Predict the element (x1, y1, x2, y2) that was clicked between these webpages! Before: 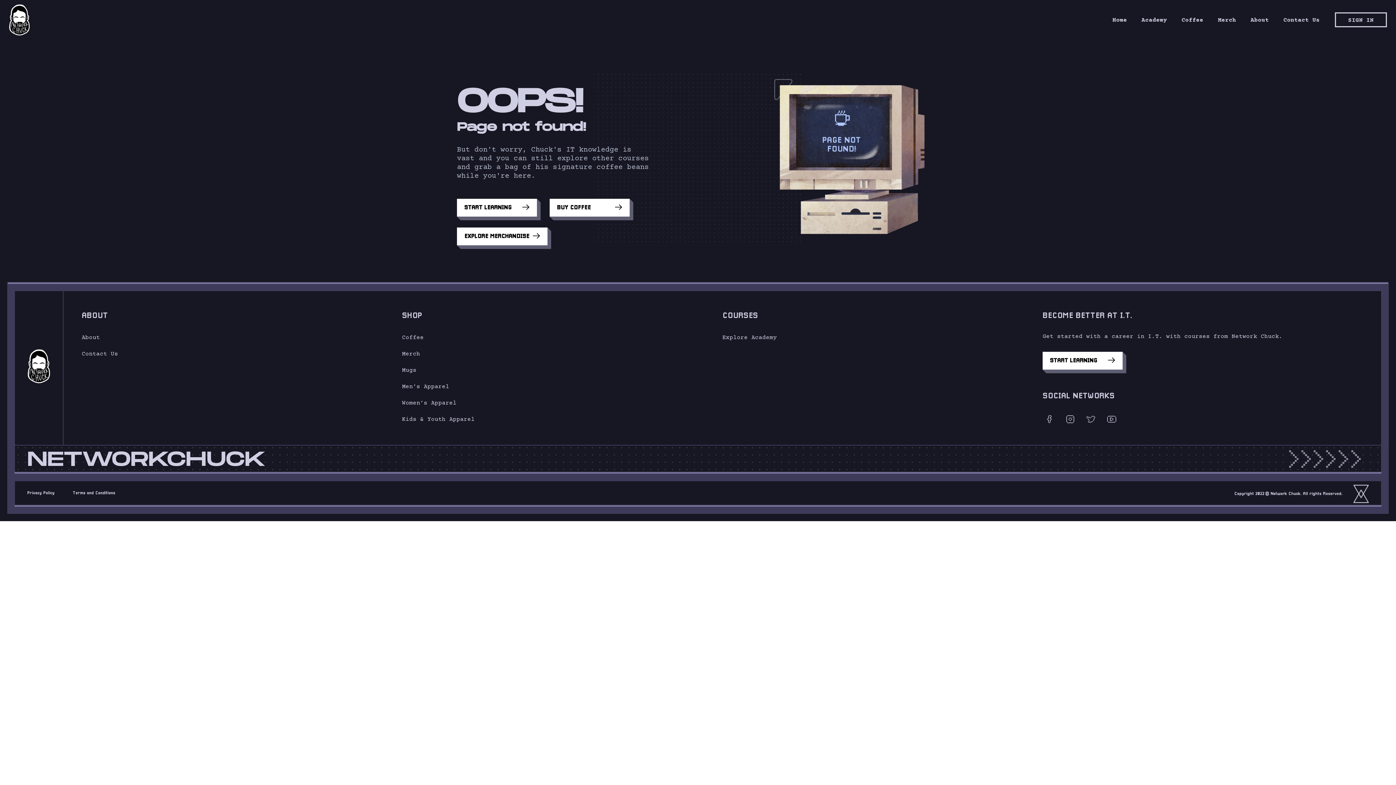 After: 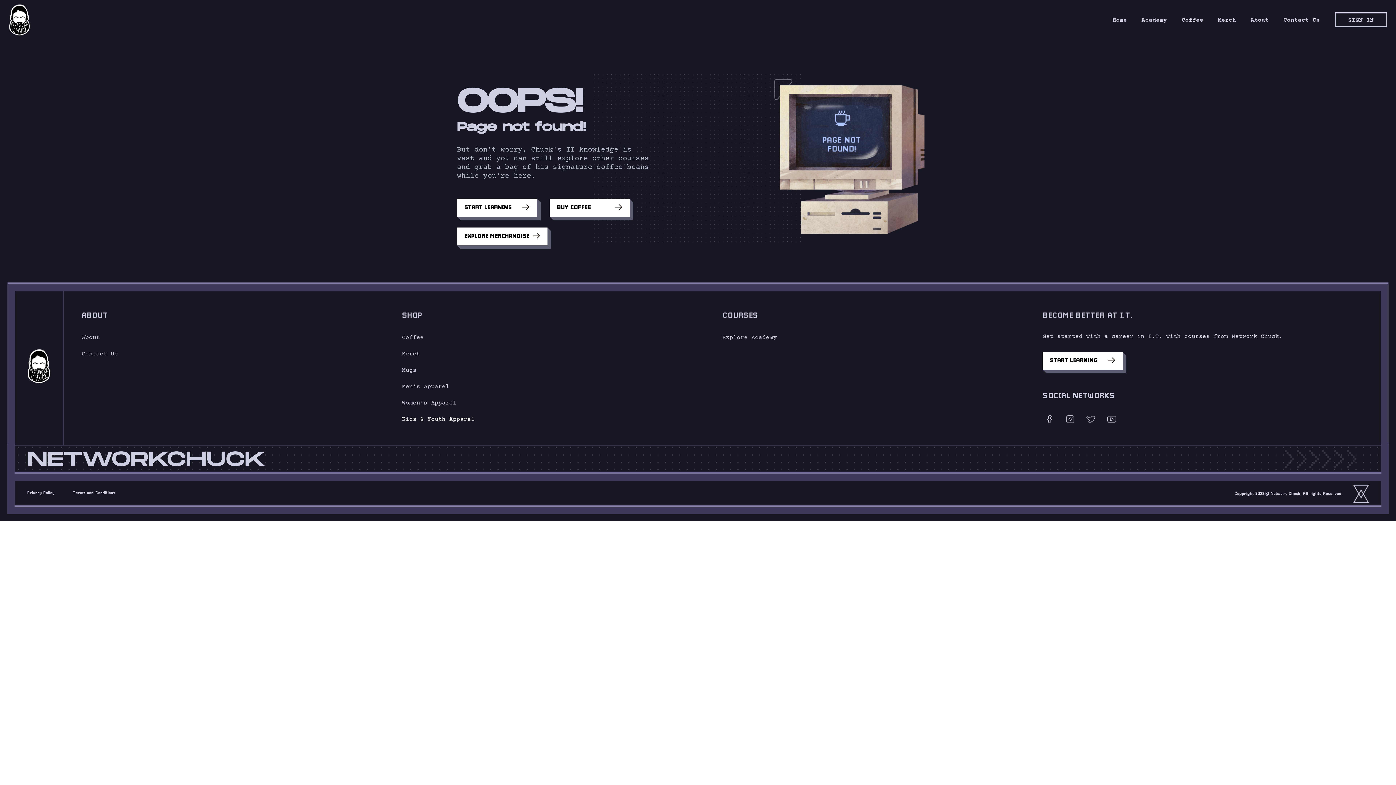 Action: label: Kids & Youth Apparel bbox: (402, 416, 474, 422)